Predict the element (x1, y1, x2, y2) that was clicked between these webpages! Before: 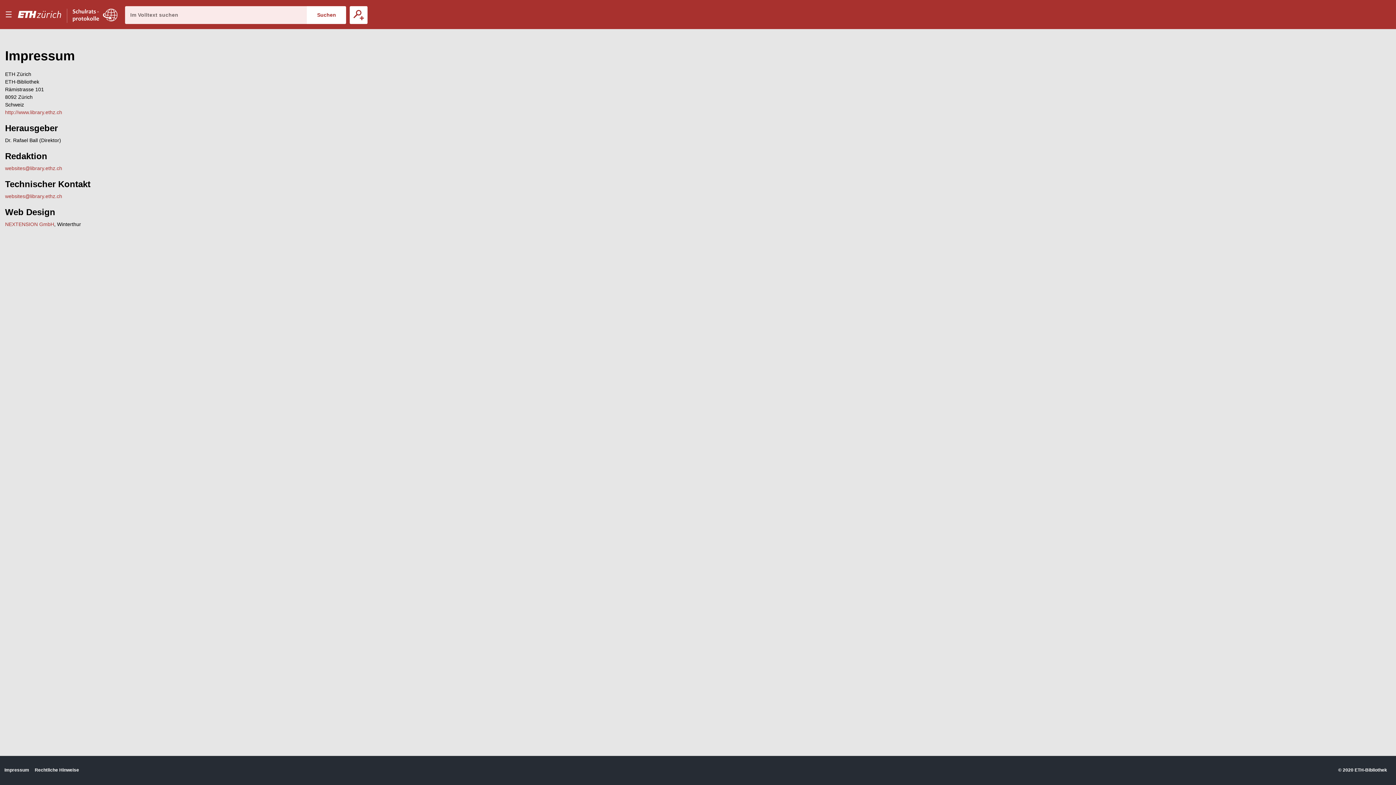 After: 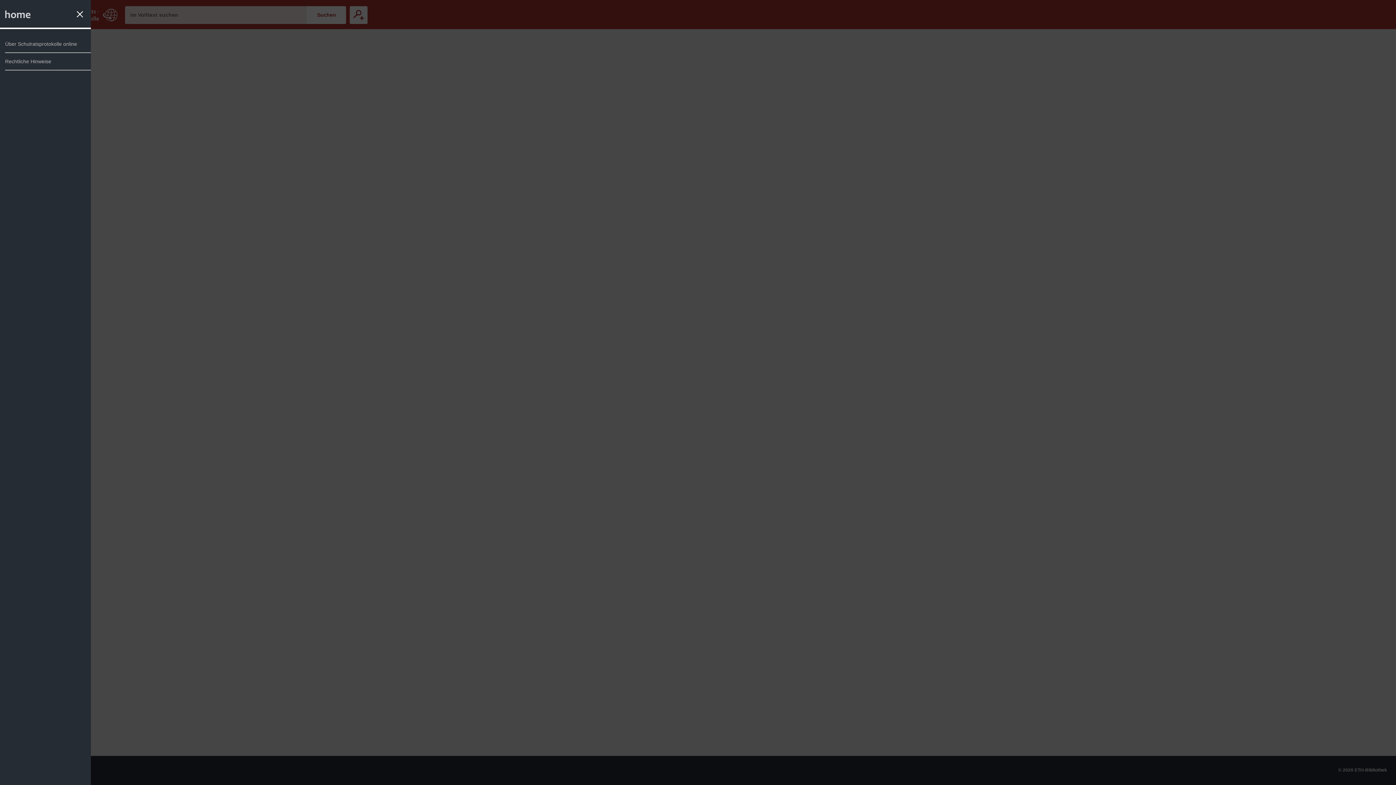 Action: label: Menu bbox: (0, 0, 16, 29)